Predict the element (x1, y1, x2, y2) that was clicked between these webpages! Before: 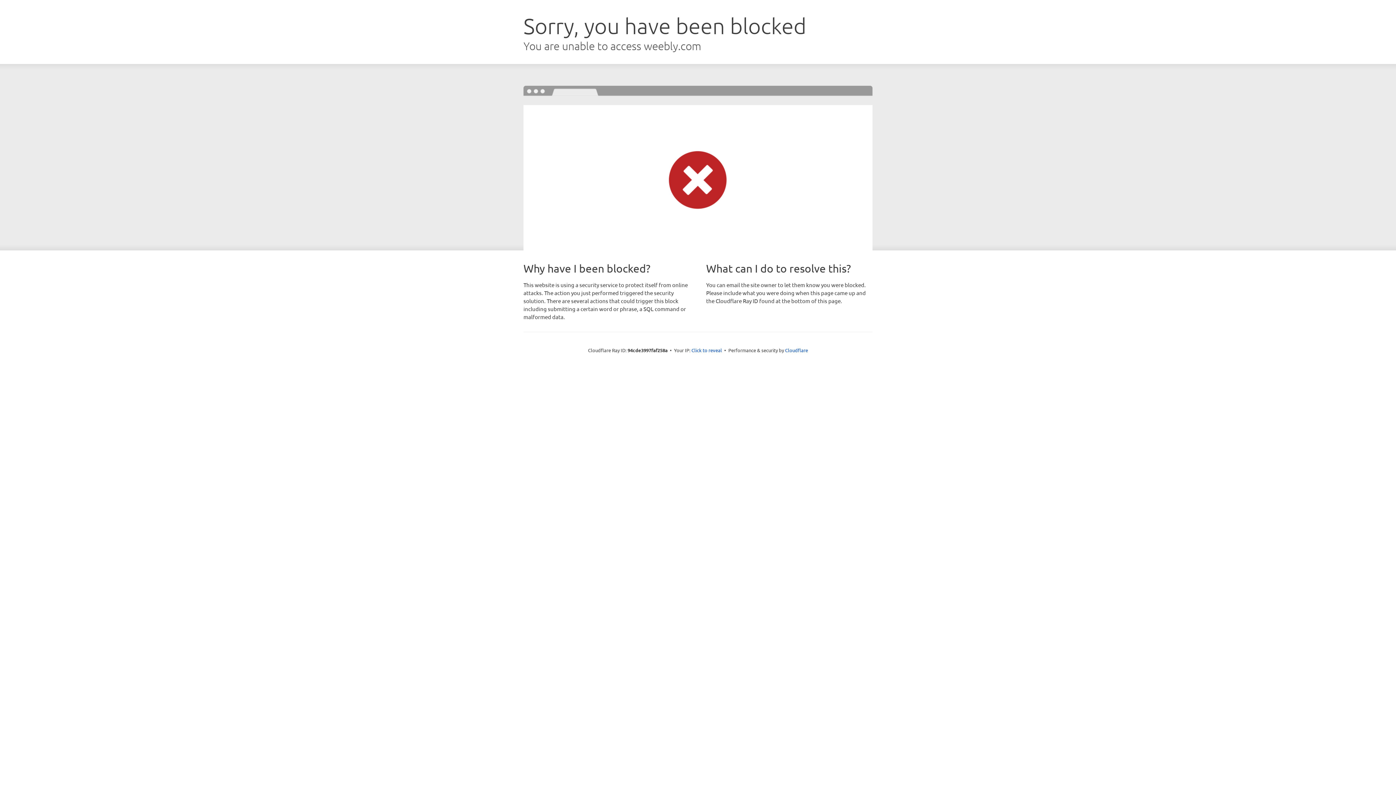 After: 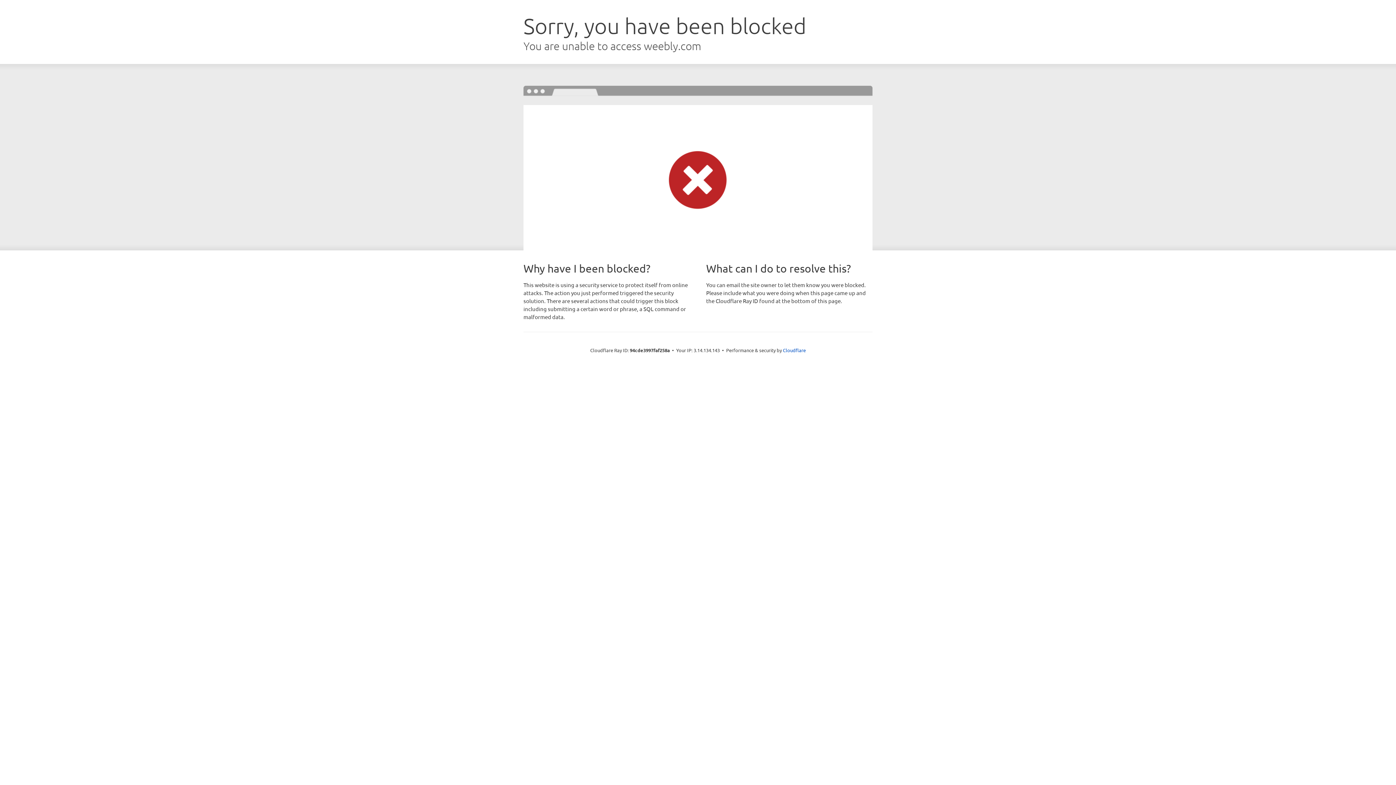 Action: label: Click to reveal bbox: (691, 346, 722, 353)